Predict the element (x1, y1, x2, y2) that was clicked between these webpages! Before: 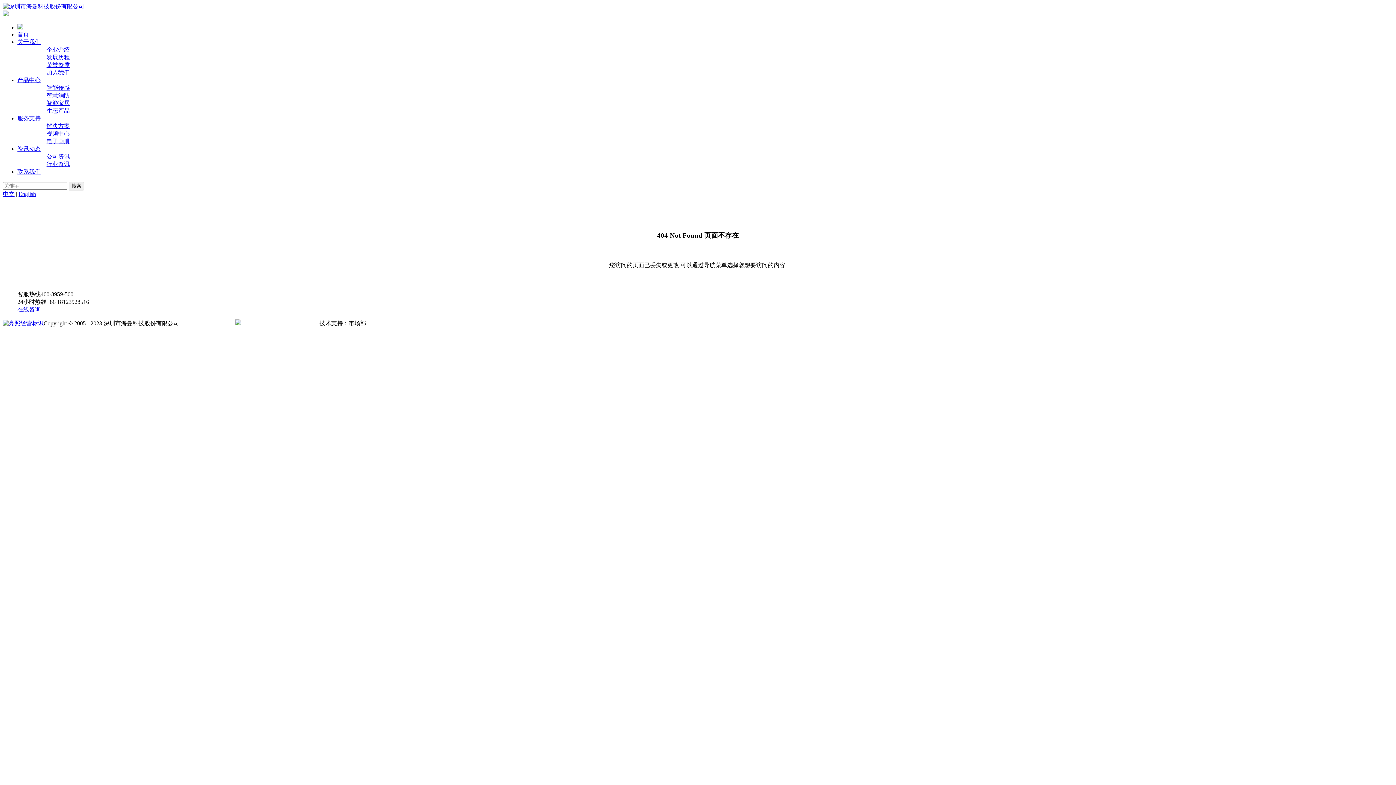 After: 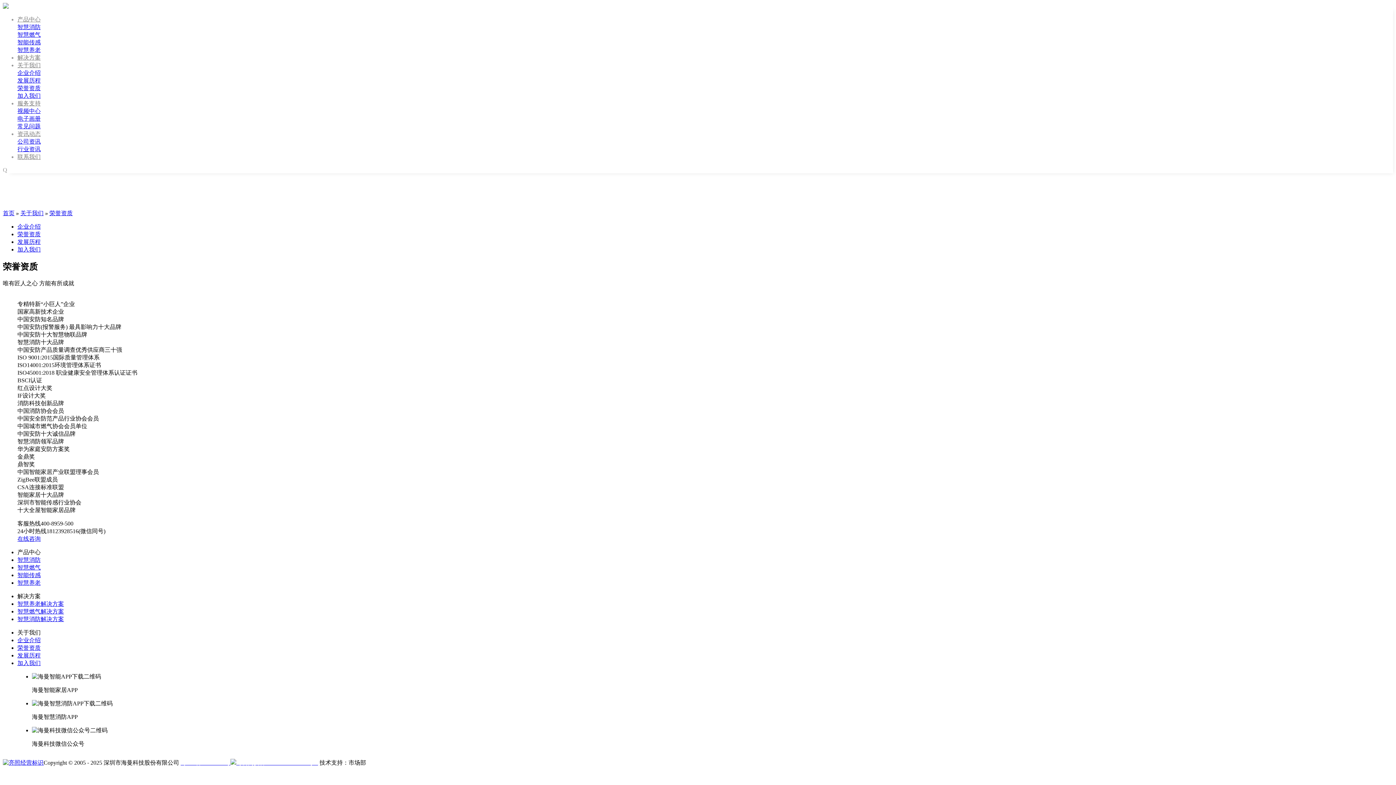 Action: bbox: (46, 61, 69, 68) label: 荣誉资质